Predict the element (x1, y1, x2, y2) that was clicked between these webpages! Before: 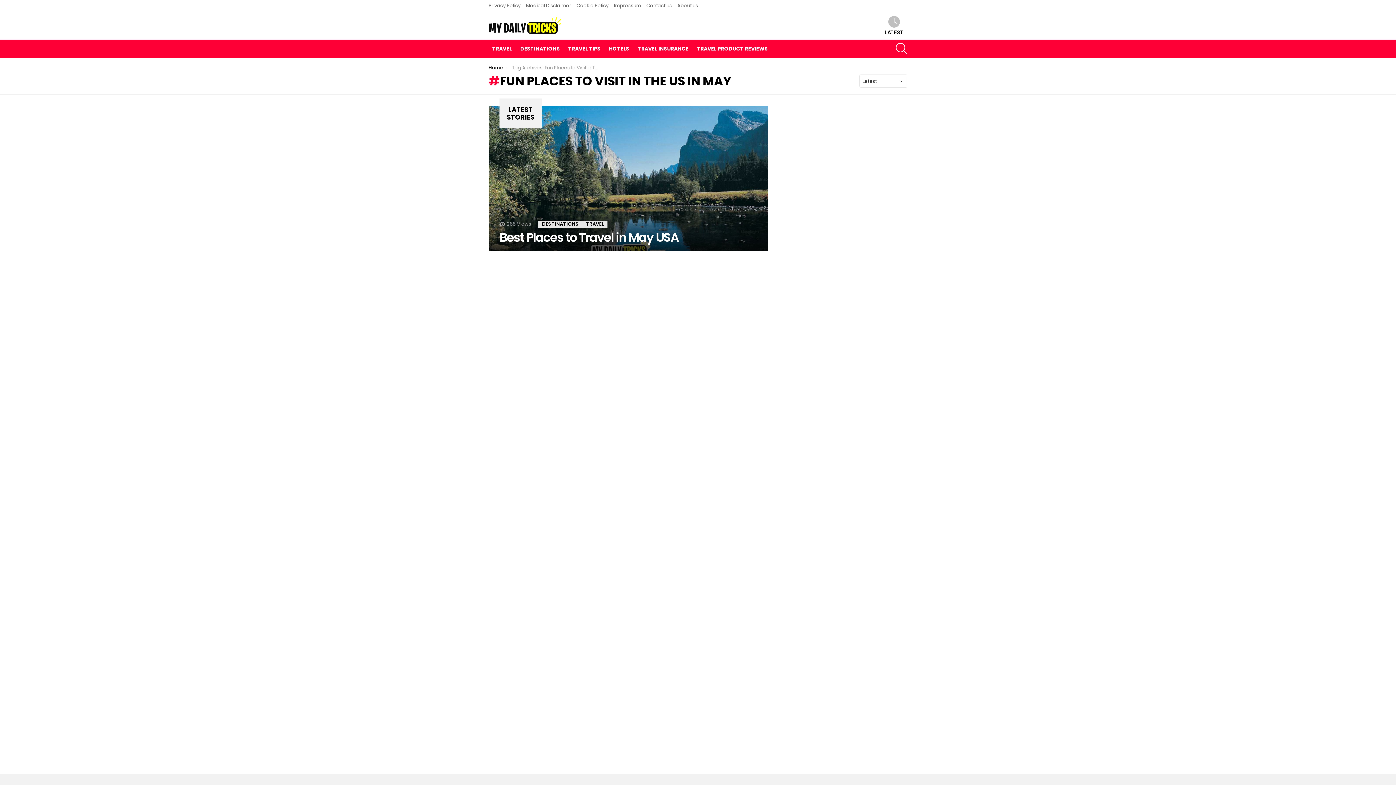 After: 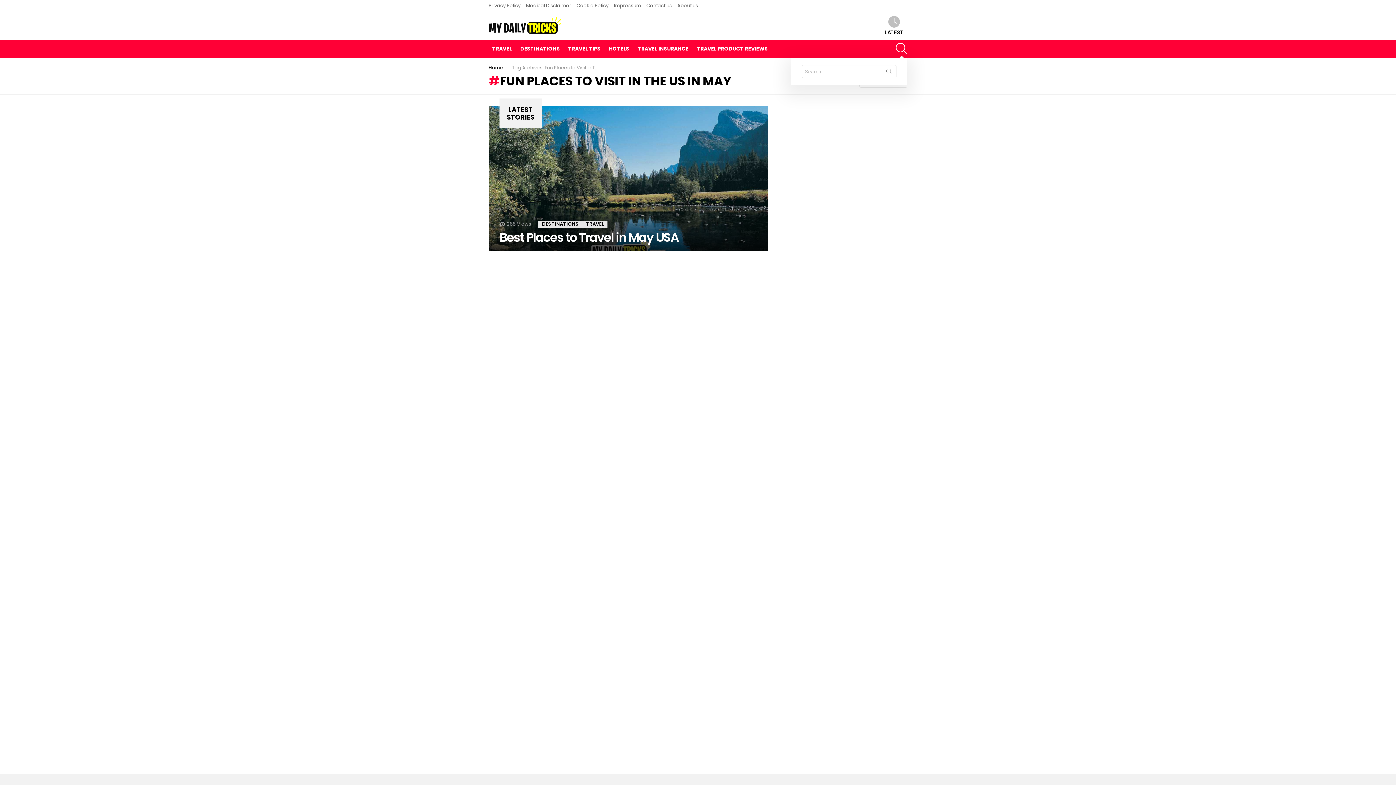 Action: label: SEARCH bbox: (896, 39, 907, 57)